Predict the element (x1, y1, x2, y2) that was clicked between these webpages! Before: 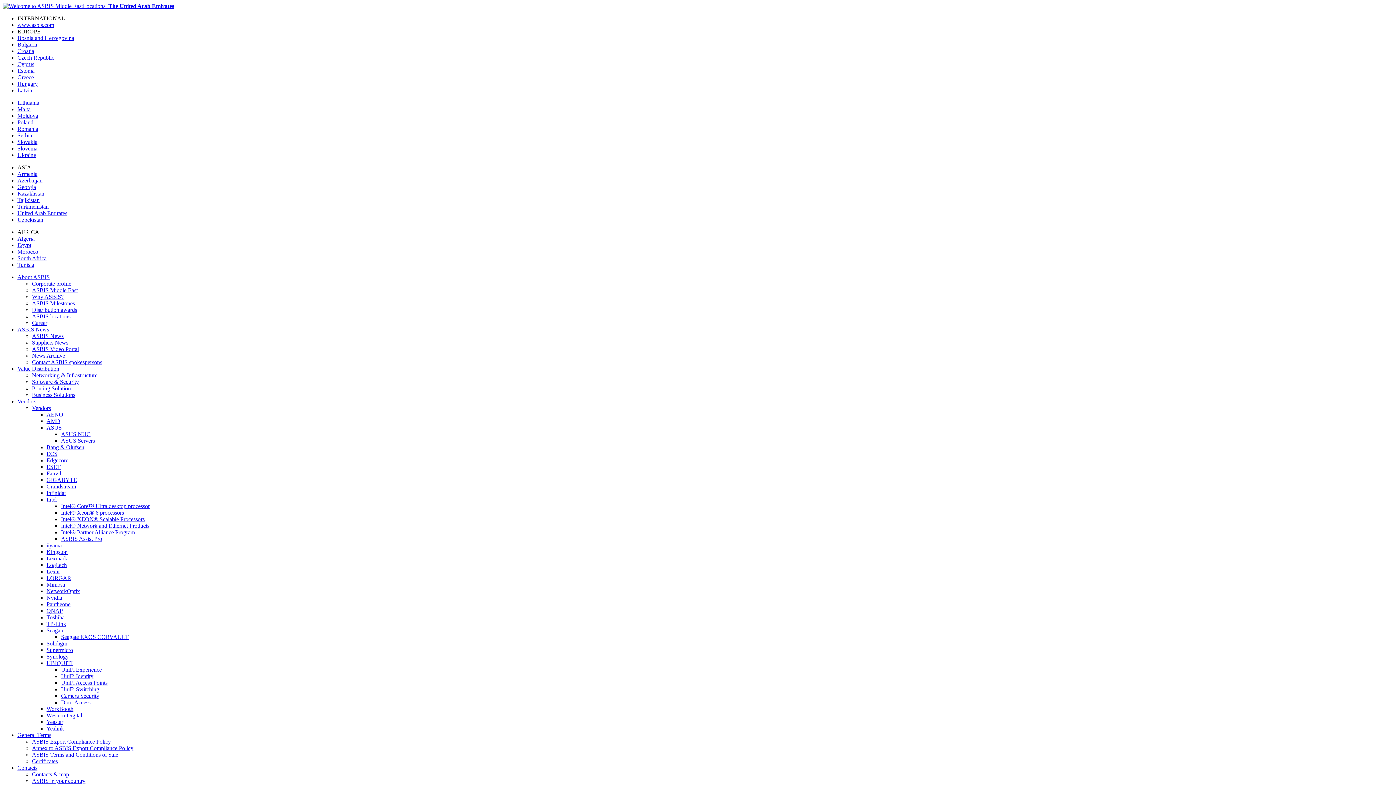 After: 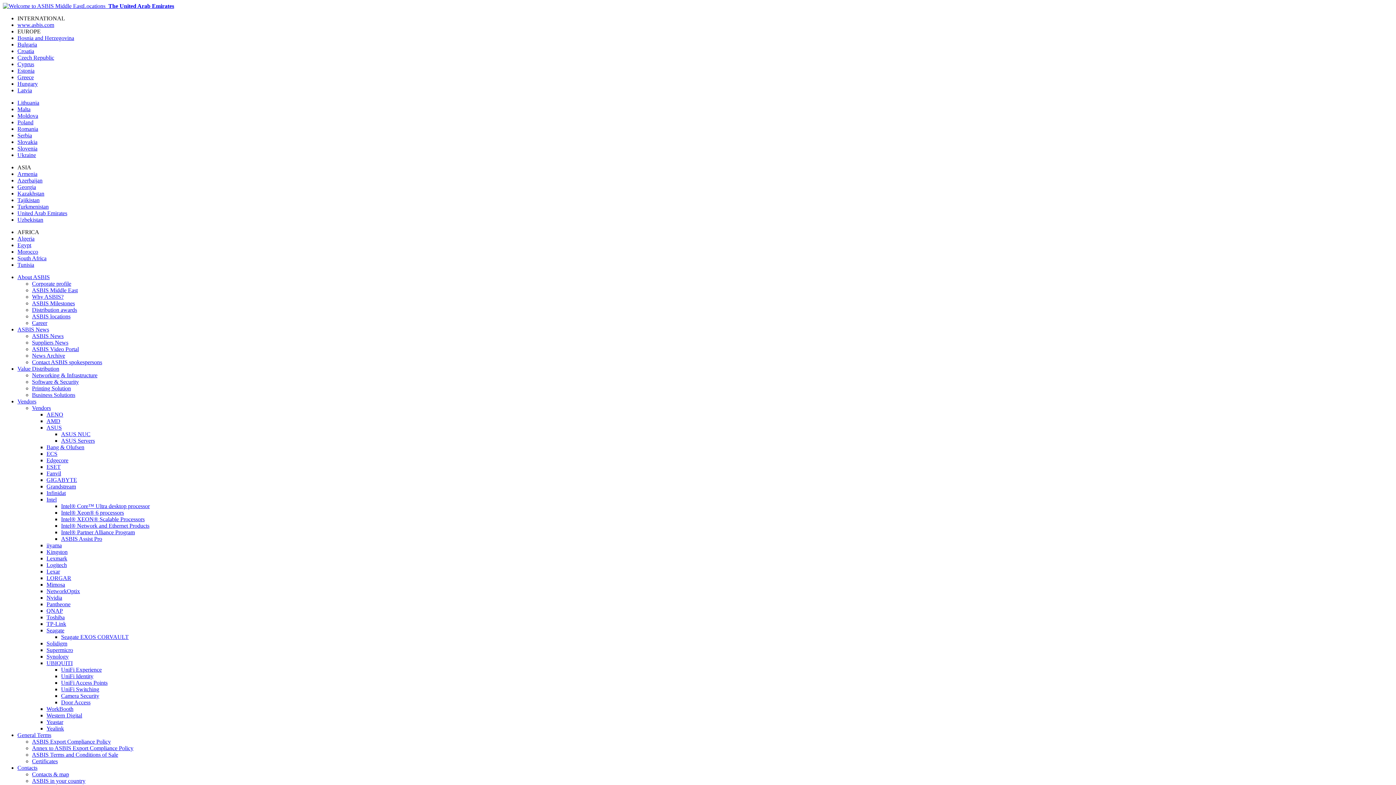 Action: bbox: (46, 562, 66, 568) label: Logitech